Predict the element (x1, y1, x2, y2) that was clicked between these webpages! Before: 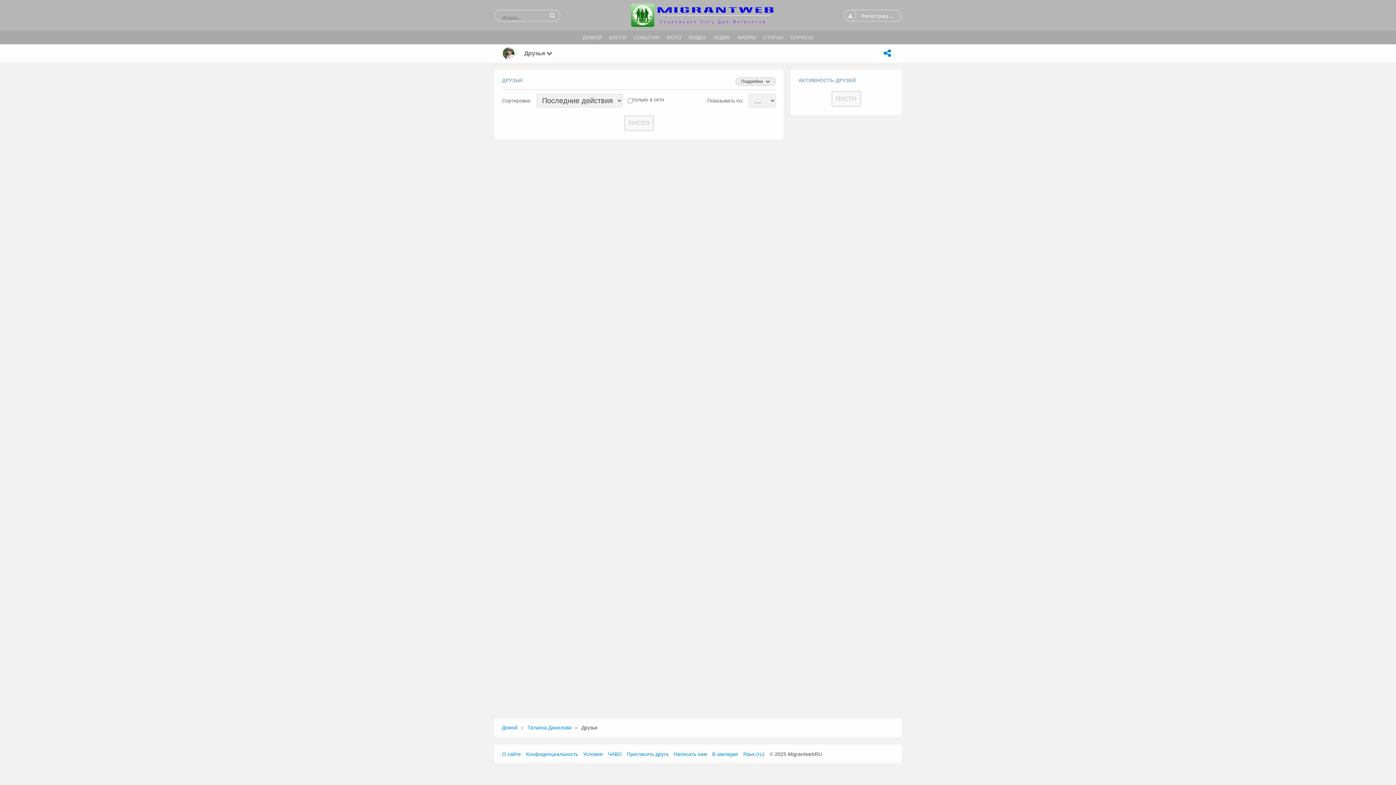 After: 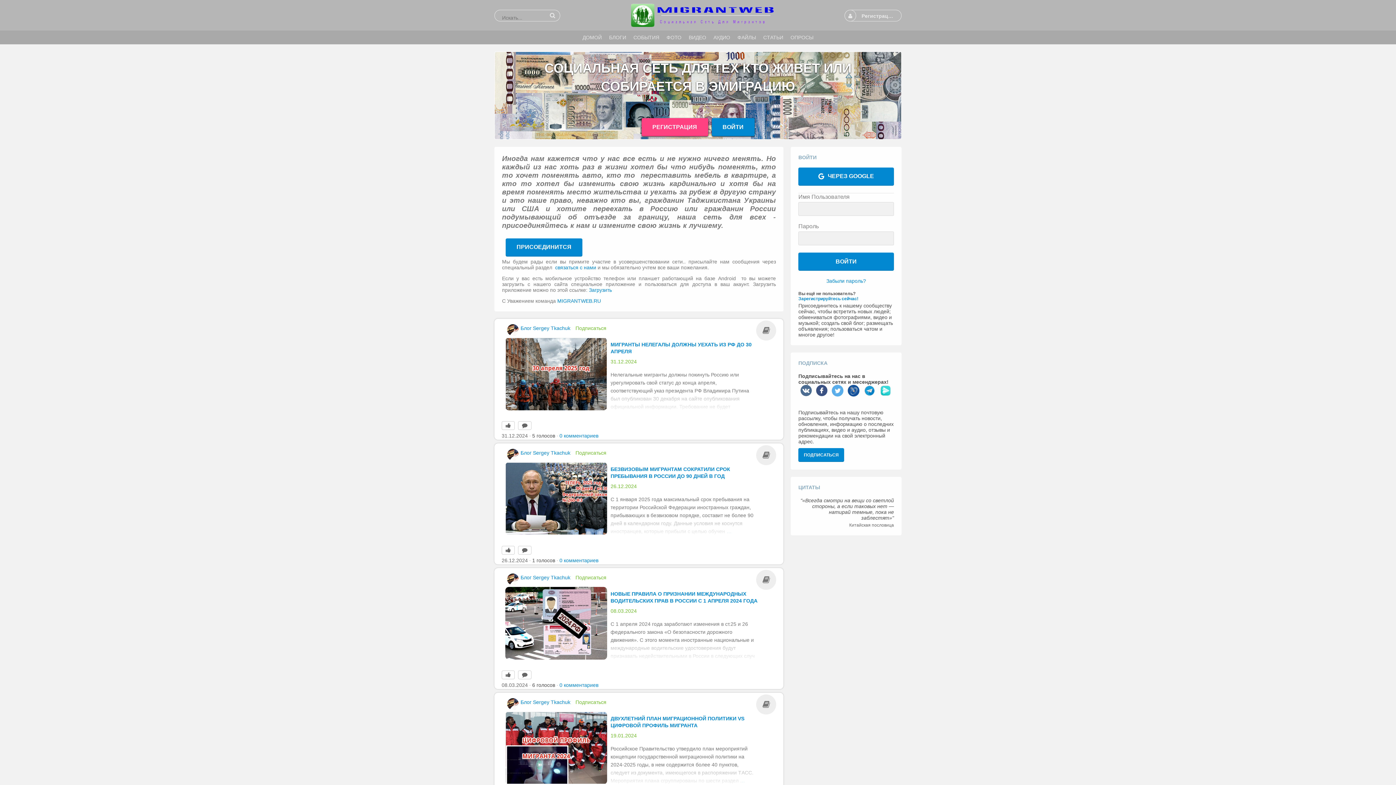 Action: bbox: (631, 11, 774, 17)